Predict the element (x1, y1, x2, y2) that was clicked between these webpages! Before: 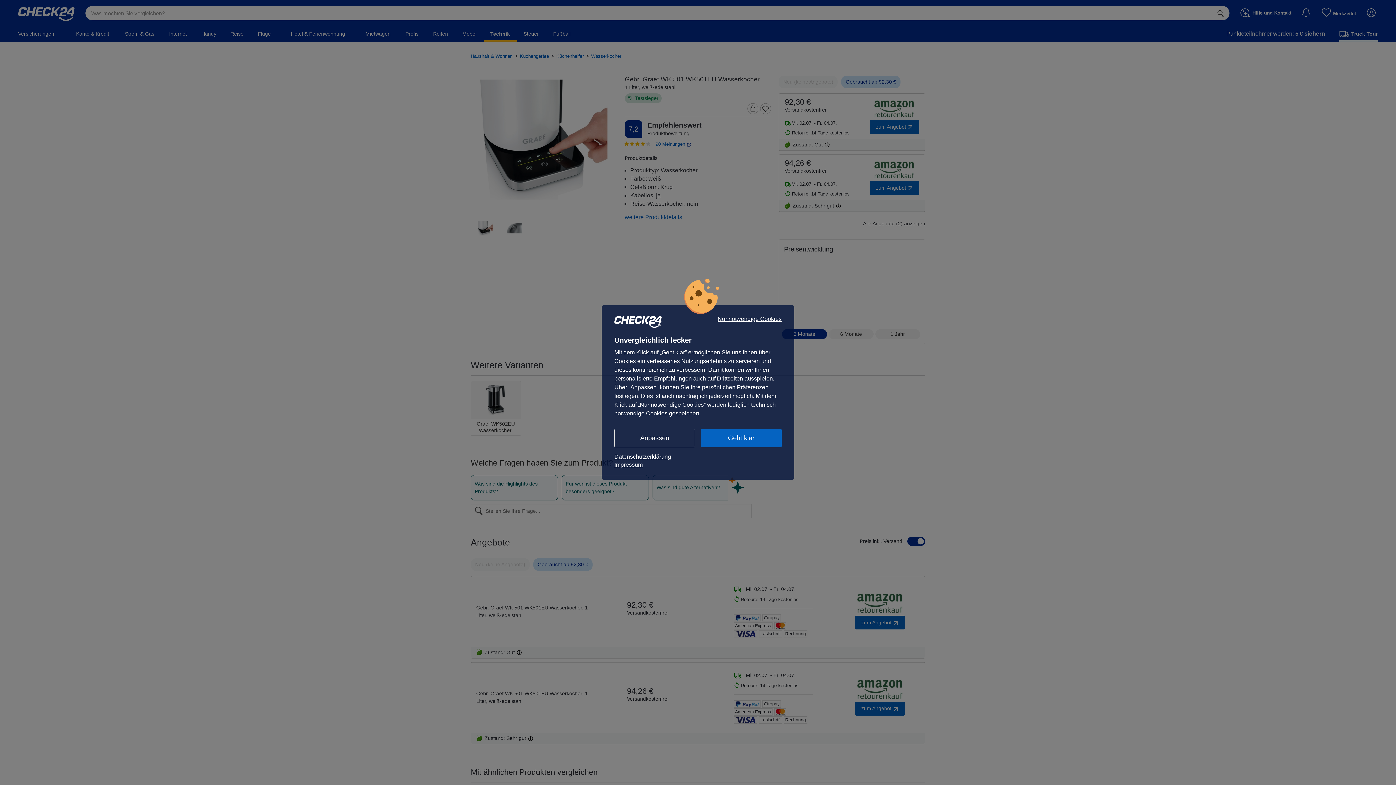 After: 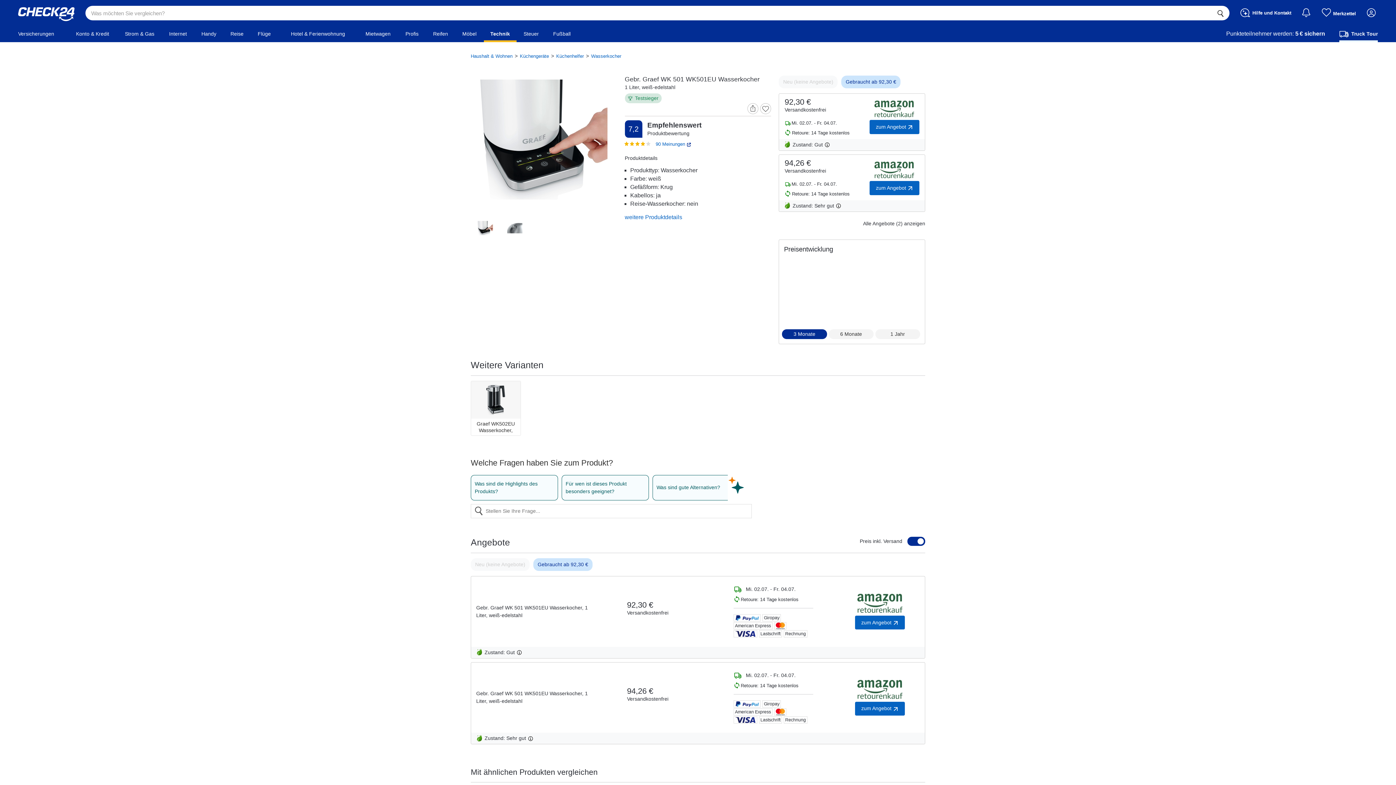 Action: label: Geht klar bbox: (701, 429, 781, 447)